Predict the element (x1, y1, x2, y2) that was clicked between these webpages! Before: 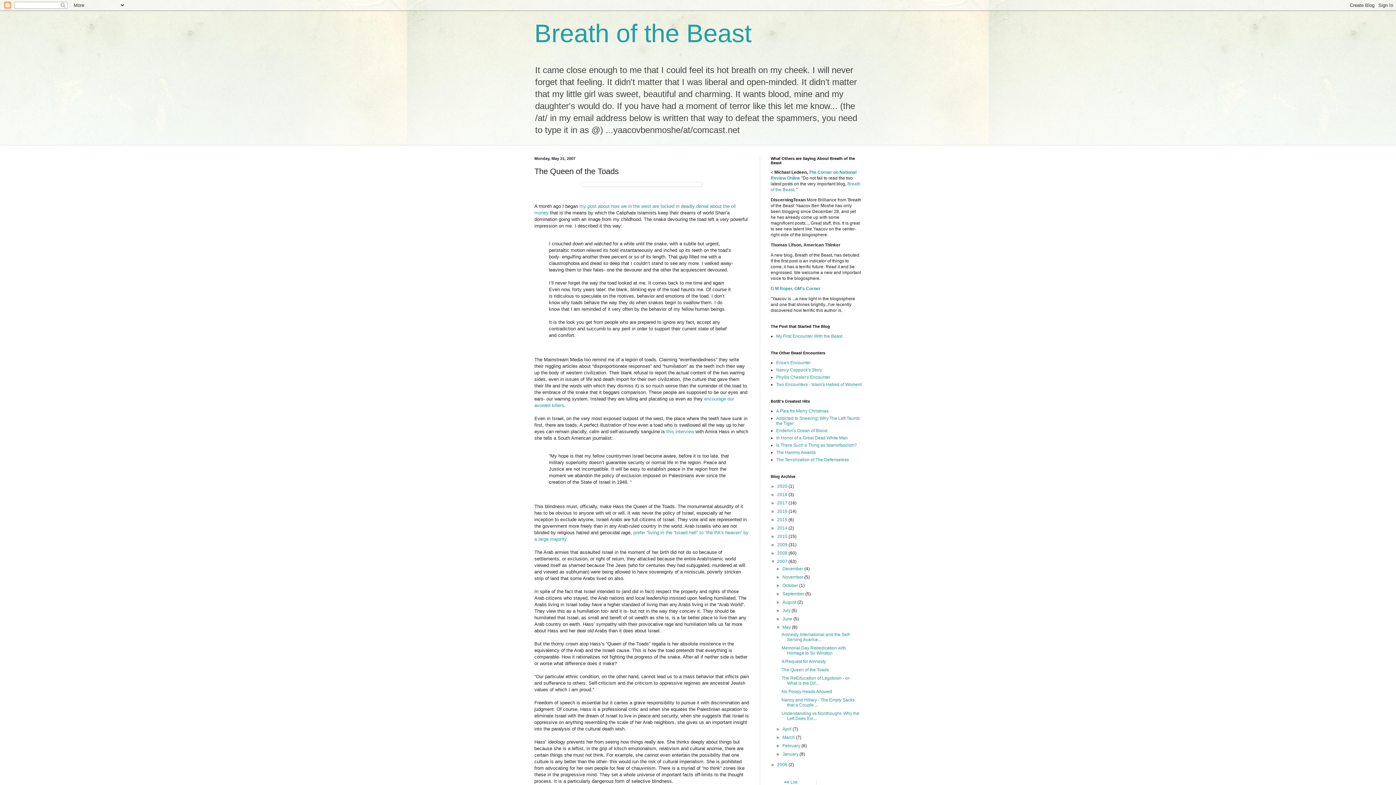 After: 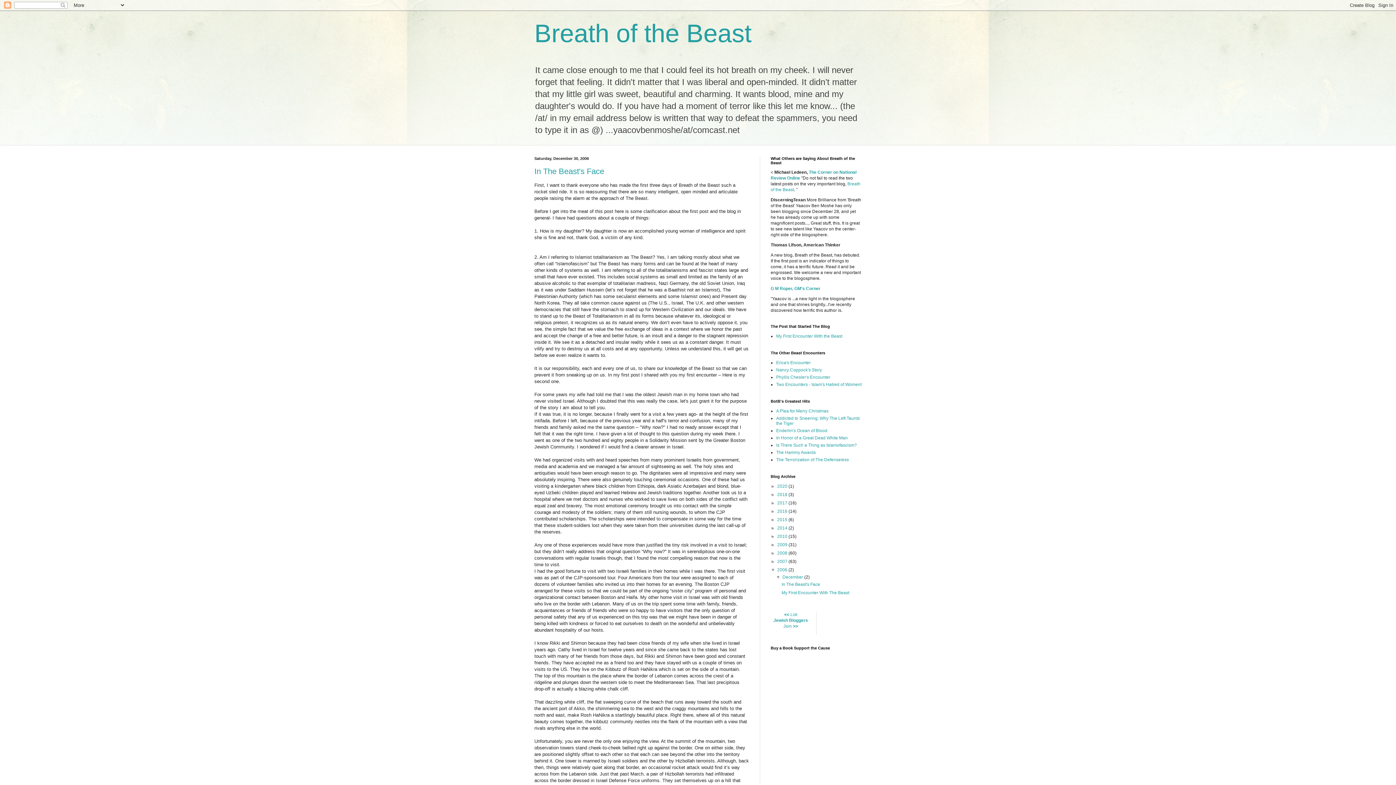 Action: bbox: (777, 762, 788, 767) label: 2006 